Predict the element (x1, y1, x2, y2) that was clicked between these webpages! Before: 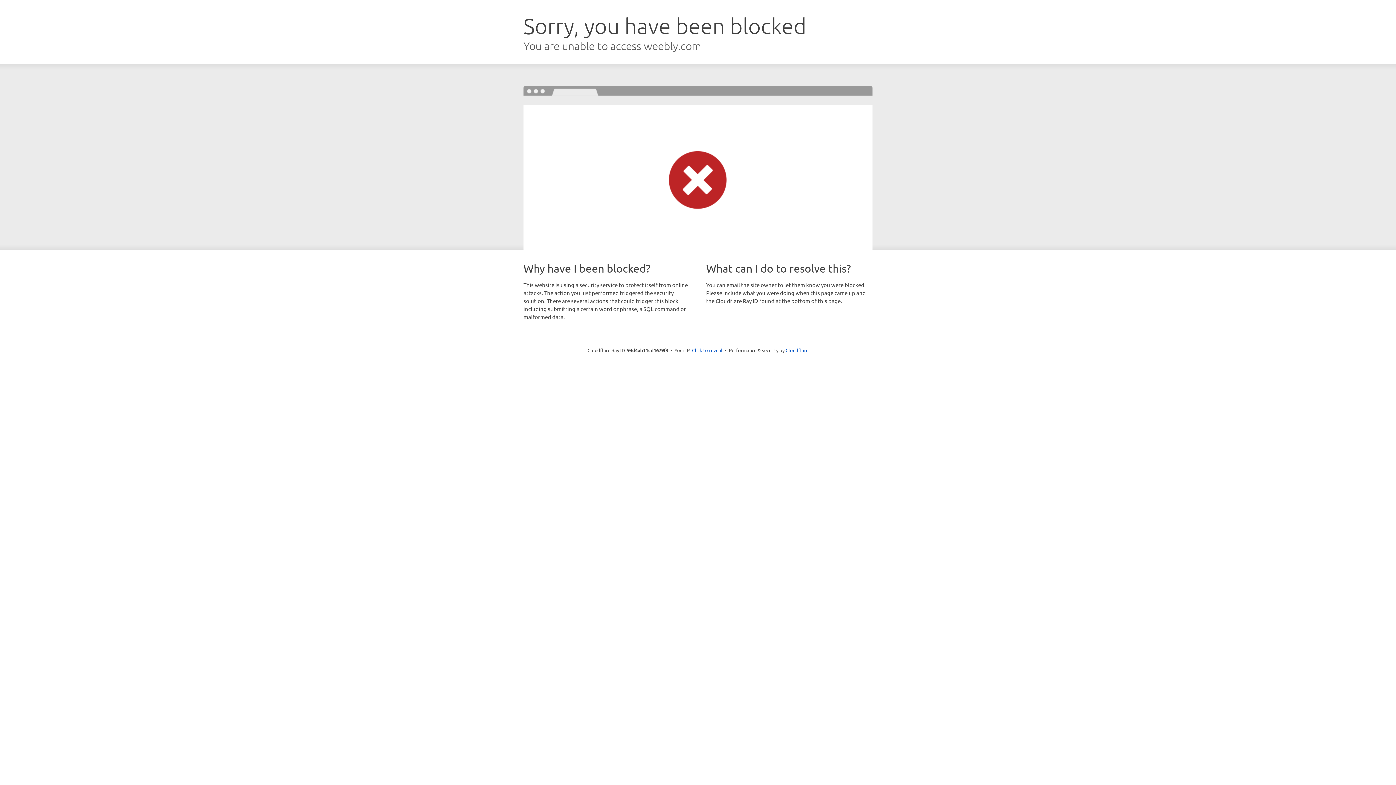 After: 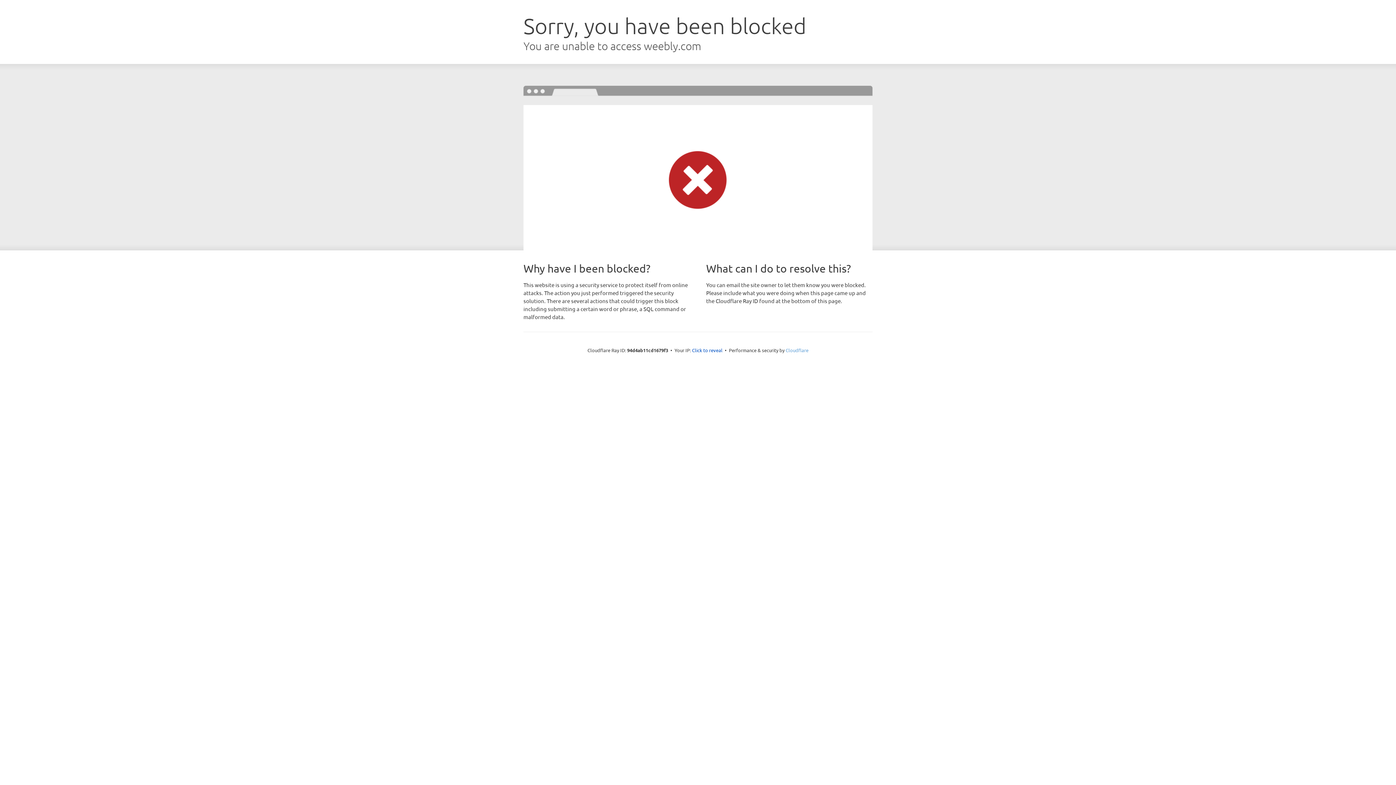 Action: label: Cloudflare bbox: (785, 347, 808, 353)